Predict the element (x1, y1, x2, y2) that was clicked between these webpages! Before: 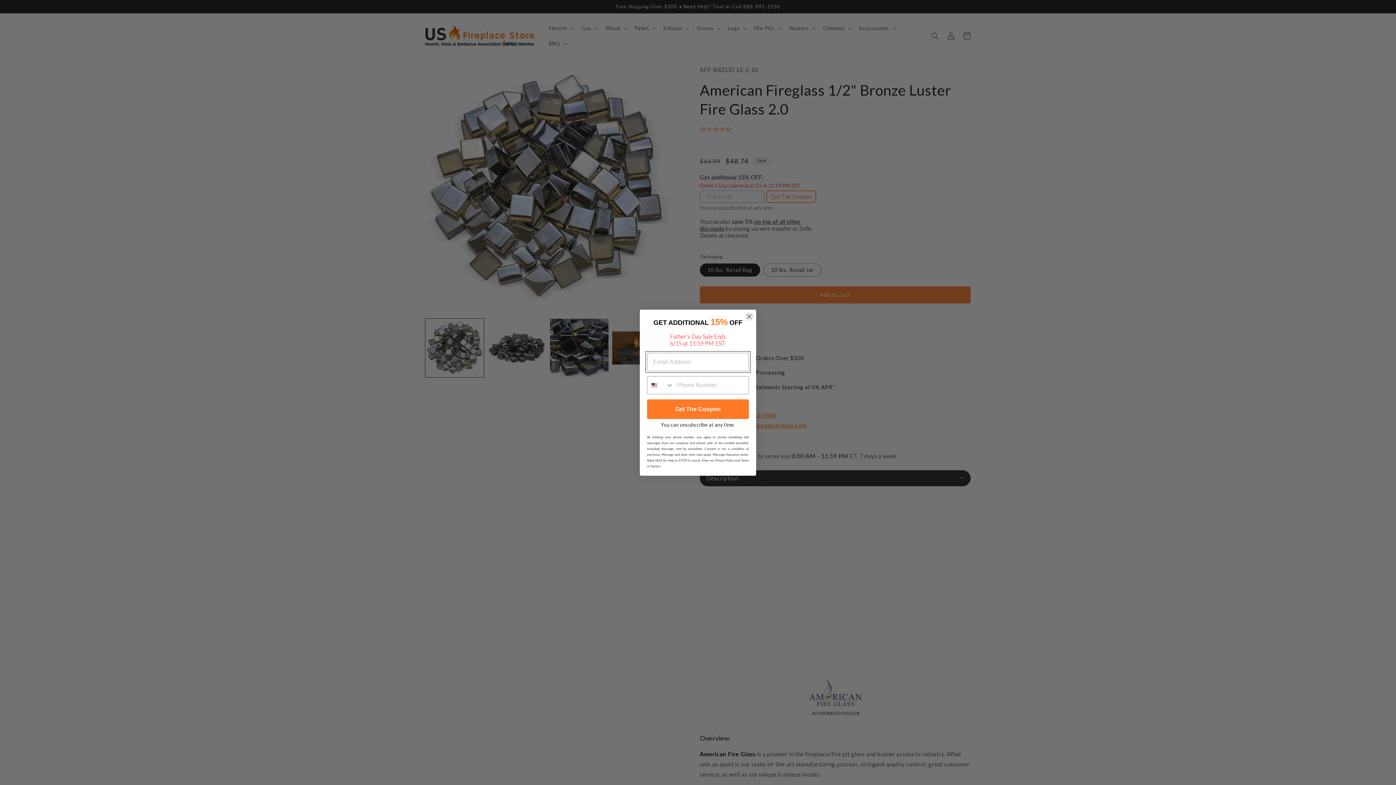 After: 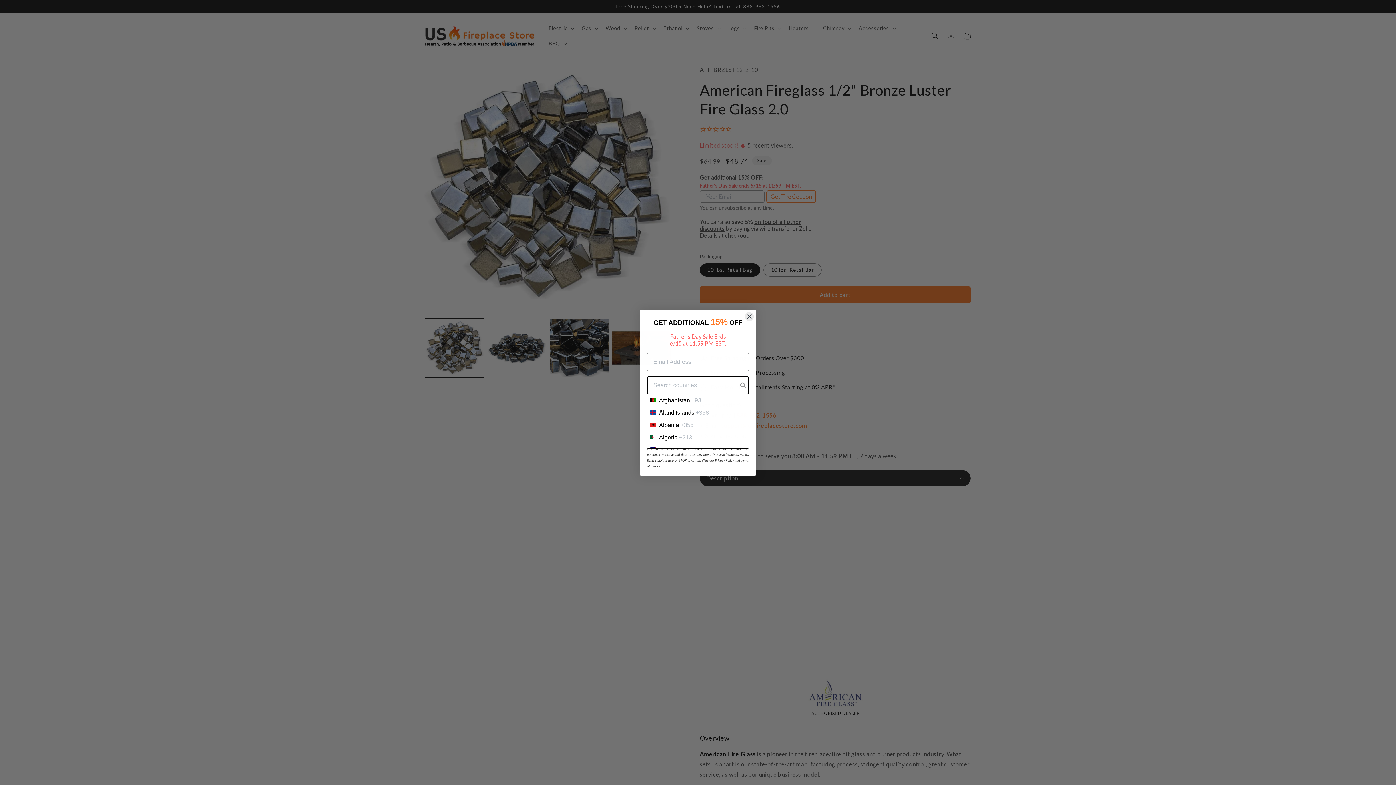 Action: label: Search Countries bbox: (647, 376, 673, 394)